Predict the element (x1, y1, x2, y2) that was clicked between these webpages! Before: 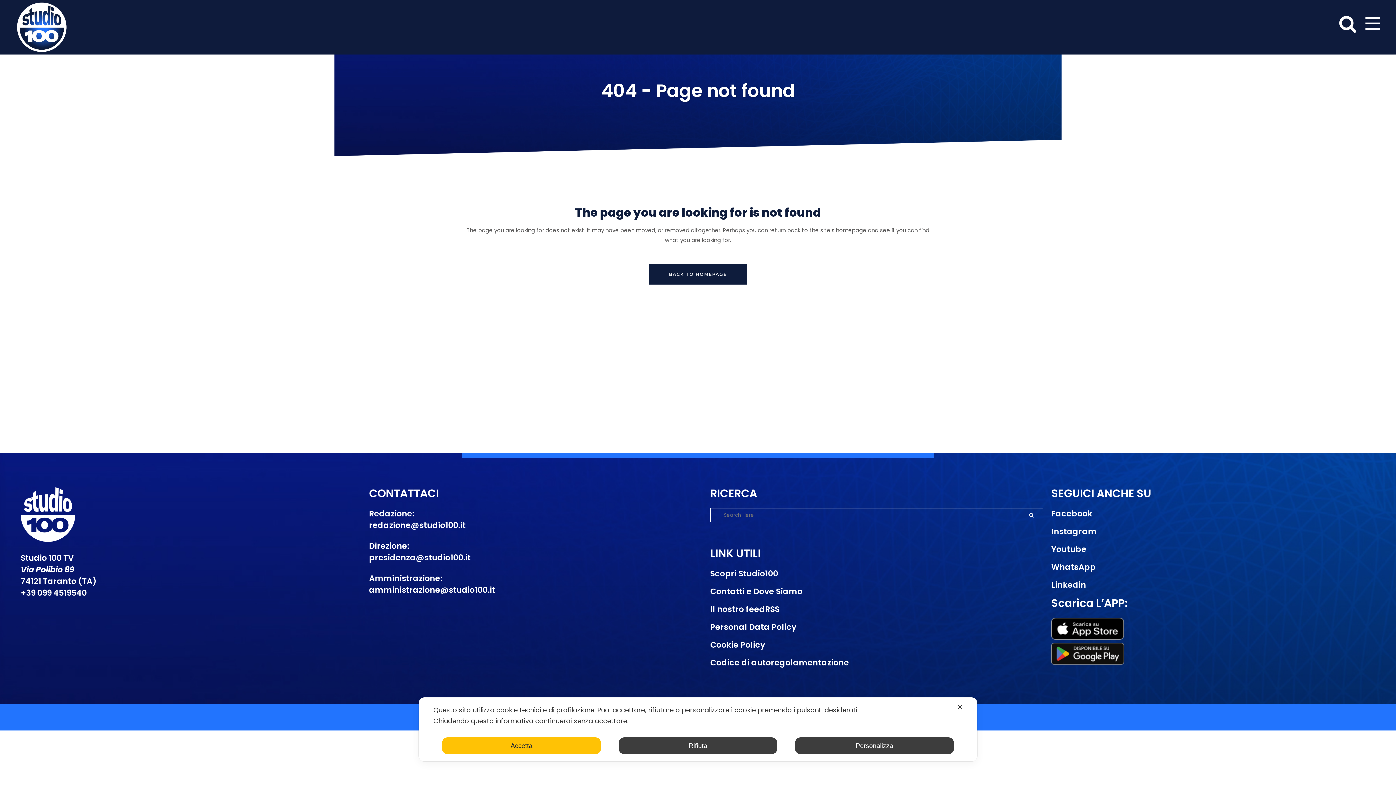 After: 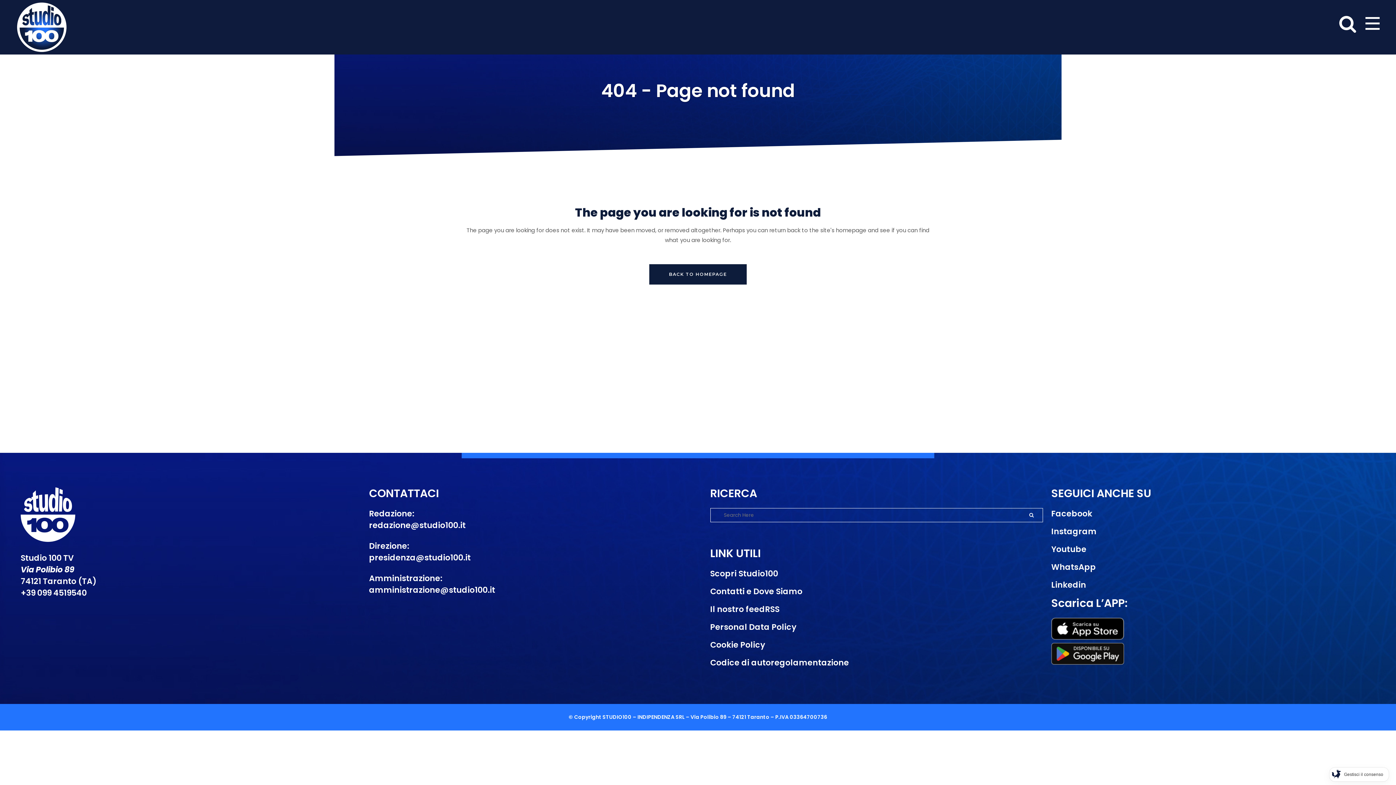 Action: bbox: (618, 737, 777, 754) label: Rifiuta